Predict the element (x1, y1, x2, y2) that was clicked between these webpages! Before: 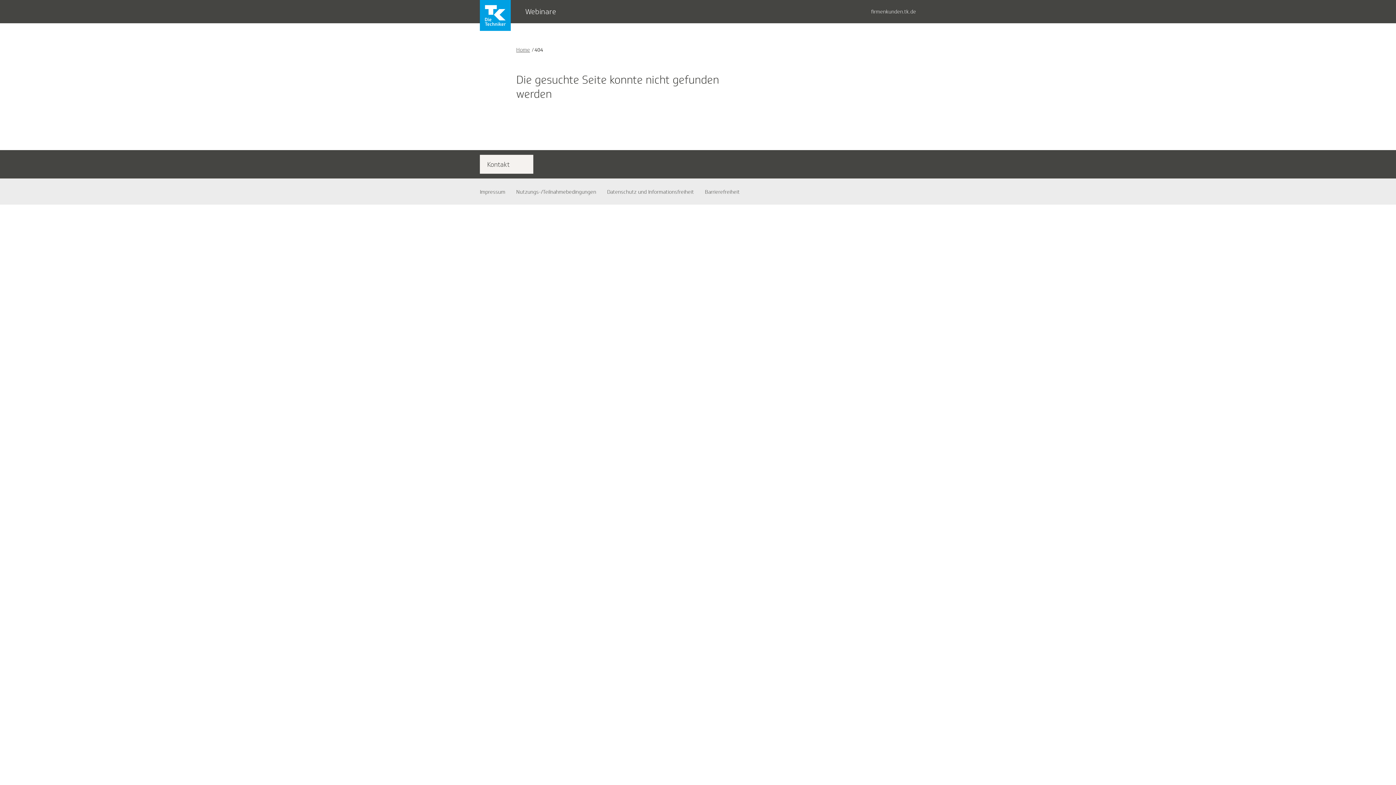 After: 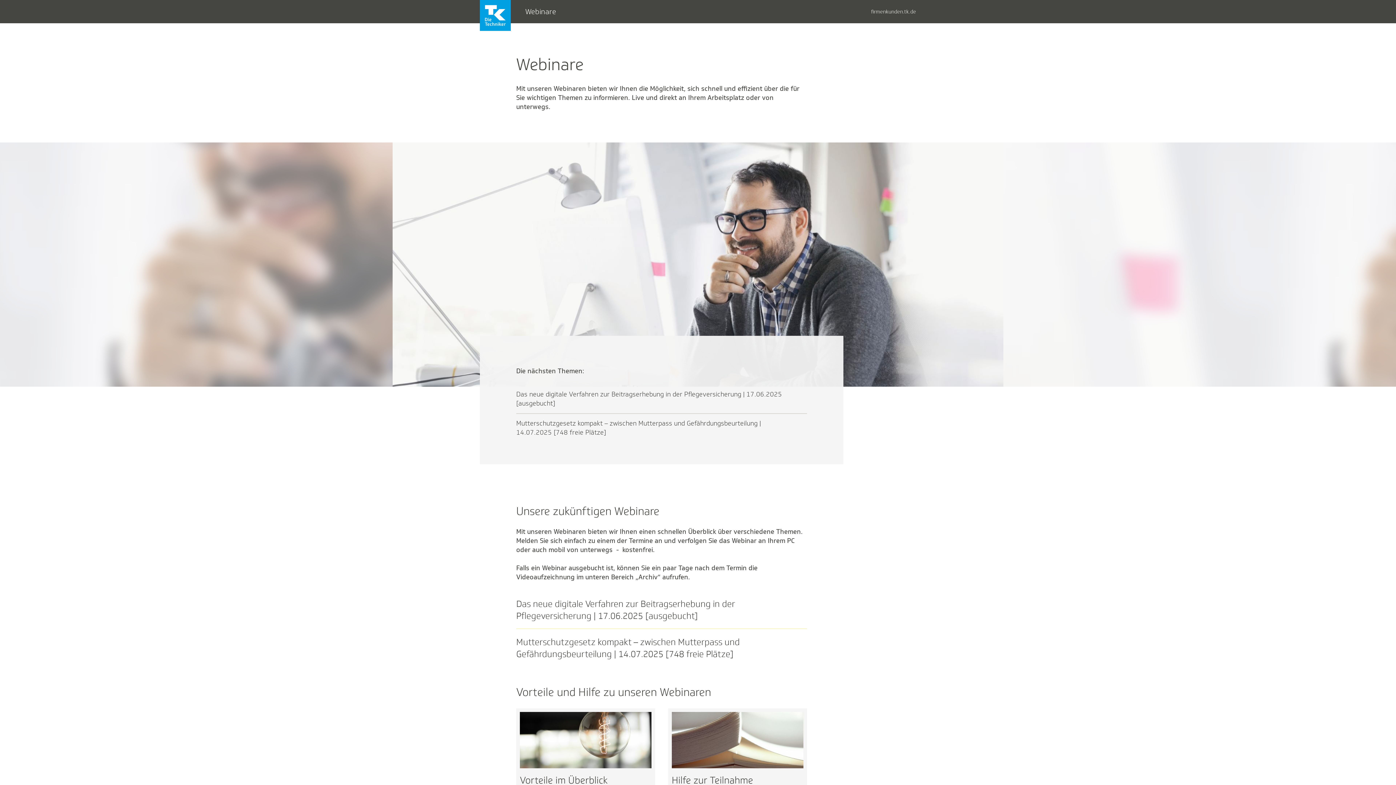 Action: bbox: (516, 45, 530, 54) label: Home